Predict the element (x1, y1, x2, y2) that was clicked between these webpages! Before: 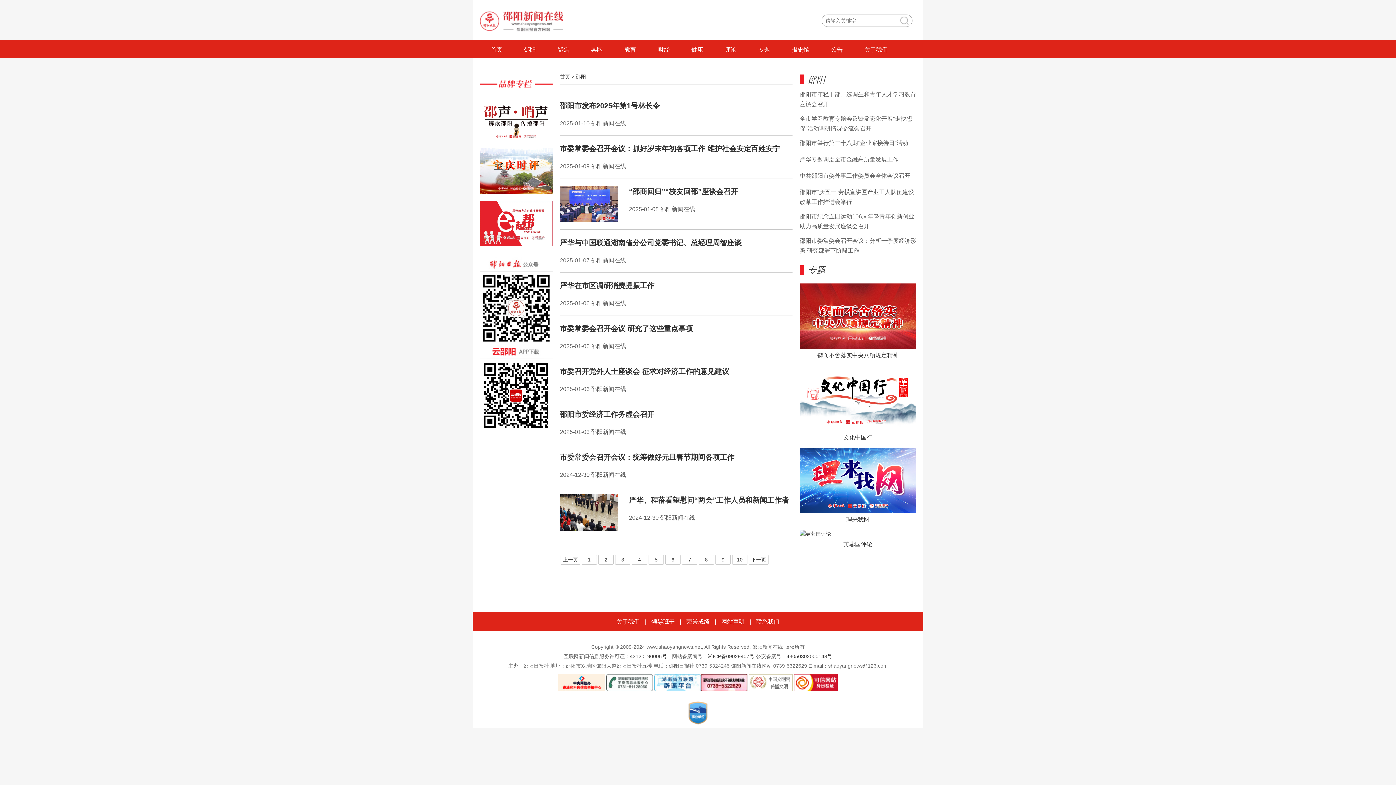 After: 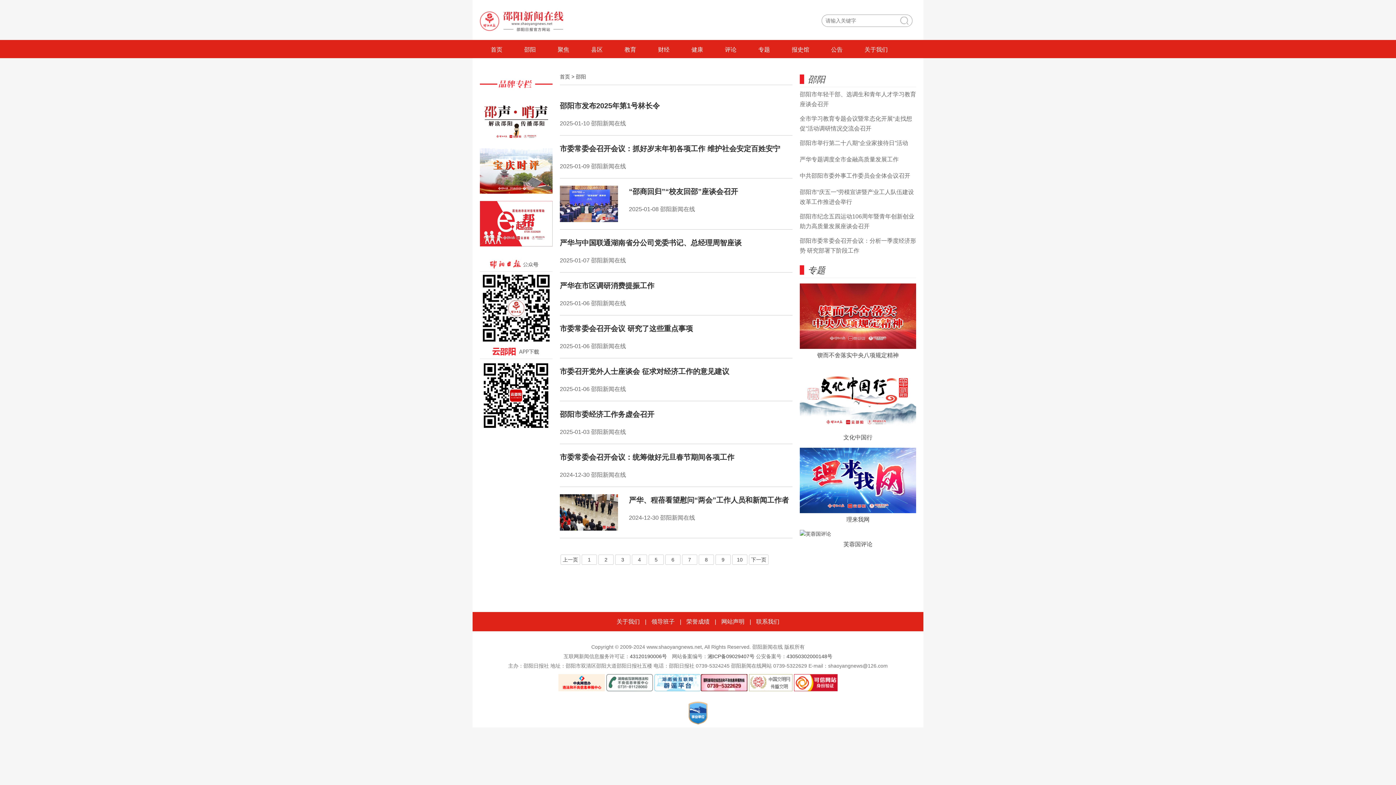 Action: bbox: (480, 359, 552, 432)